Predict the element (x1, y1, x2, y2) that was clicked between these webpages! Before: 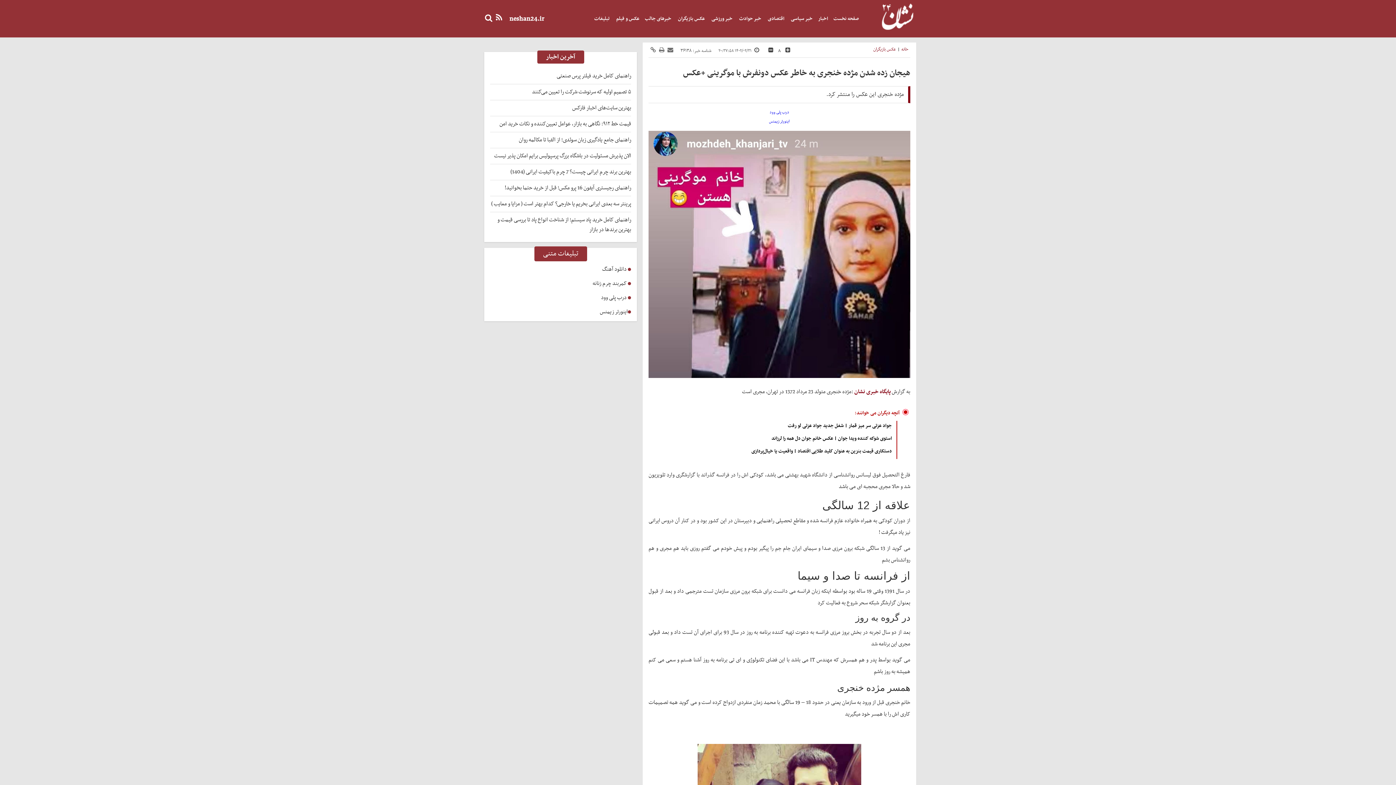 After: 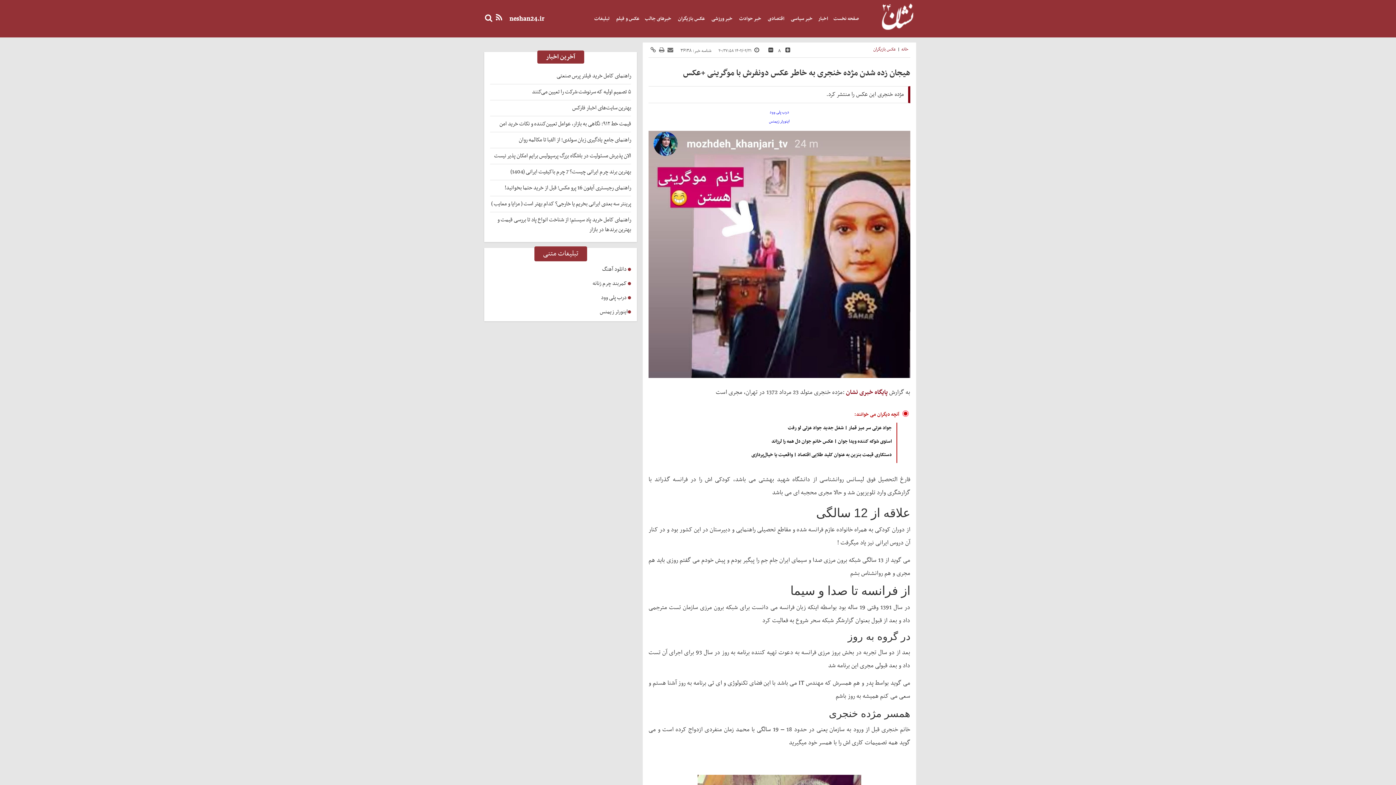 Action: bbox: (783, 46, 792, 53)